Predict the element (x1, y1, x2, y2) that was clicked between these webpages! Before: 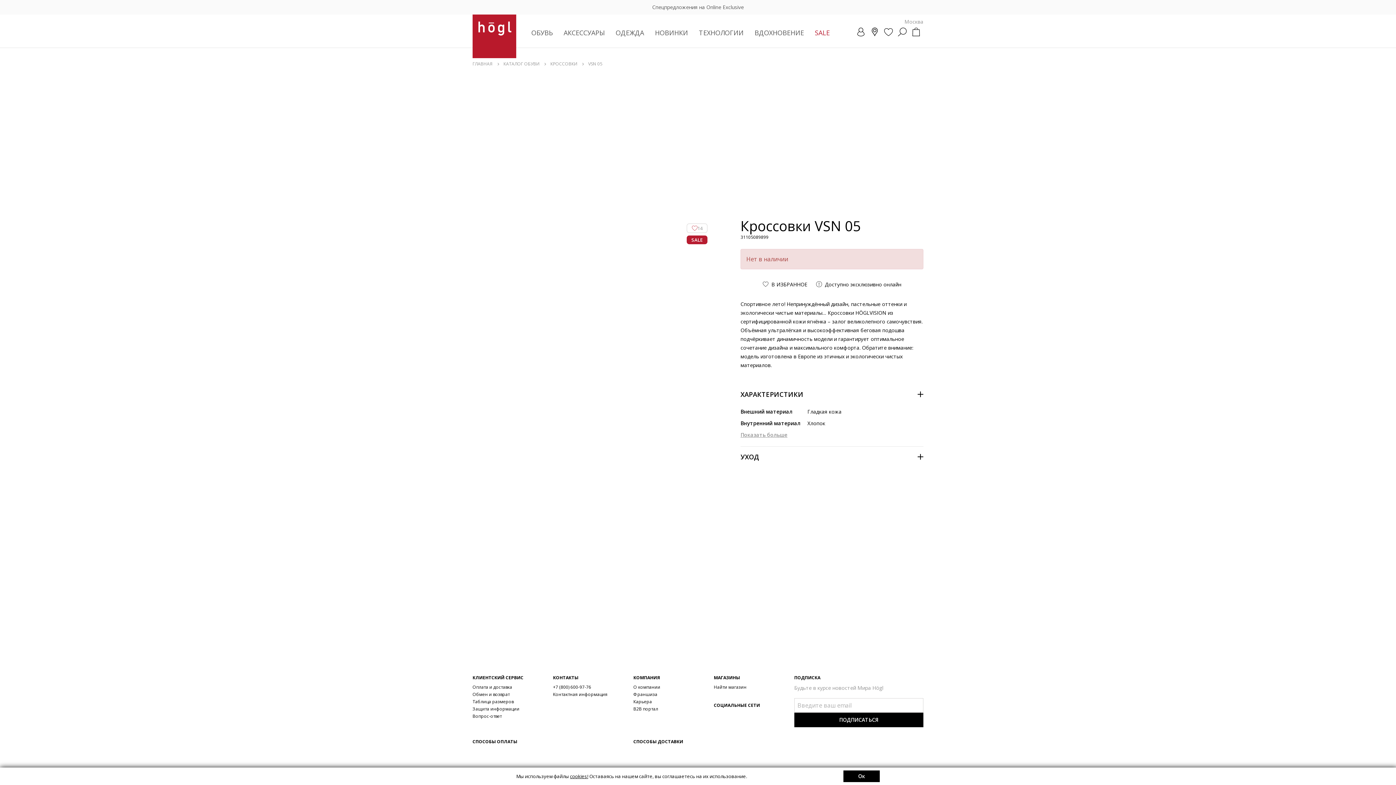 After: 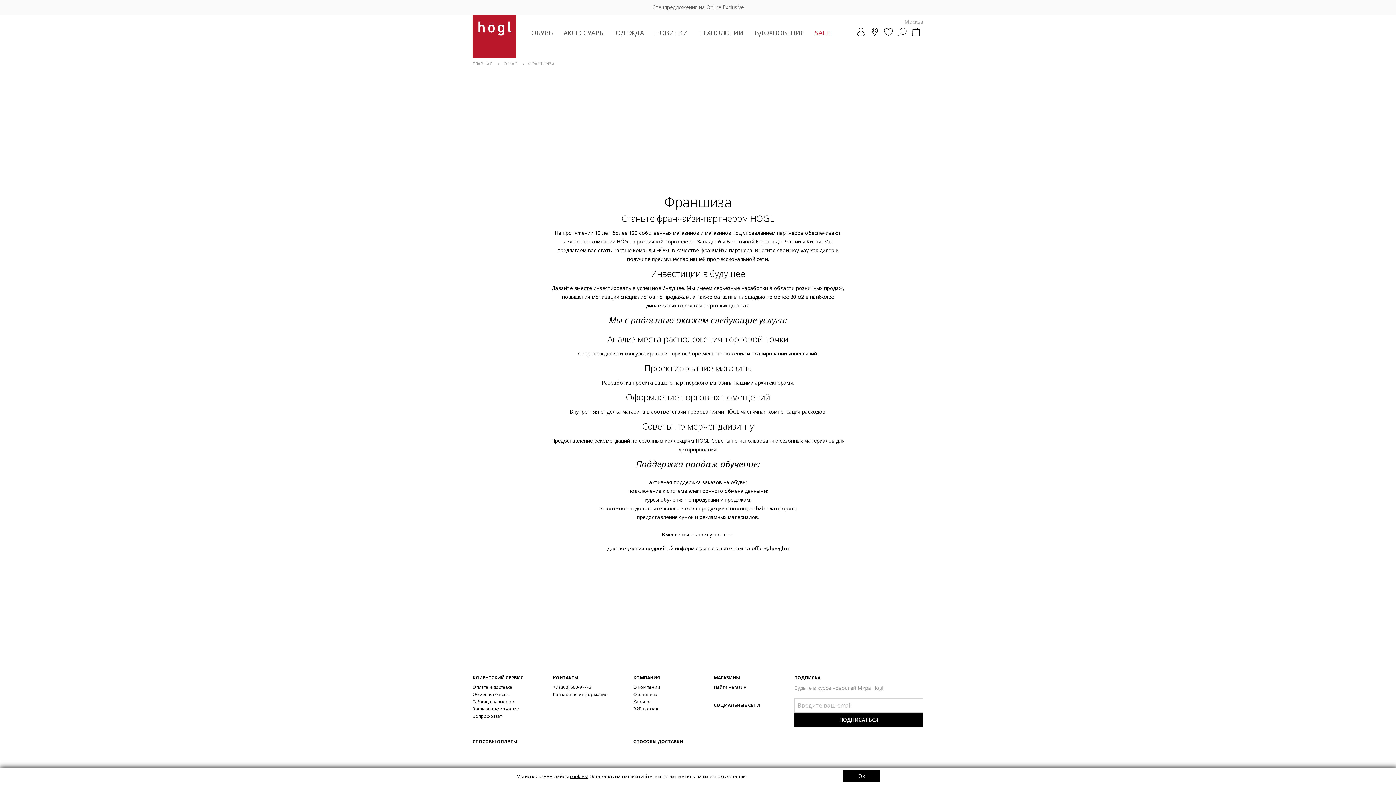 Action: bbox: (633, 691, 657, 697) label: Франшиза